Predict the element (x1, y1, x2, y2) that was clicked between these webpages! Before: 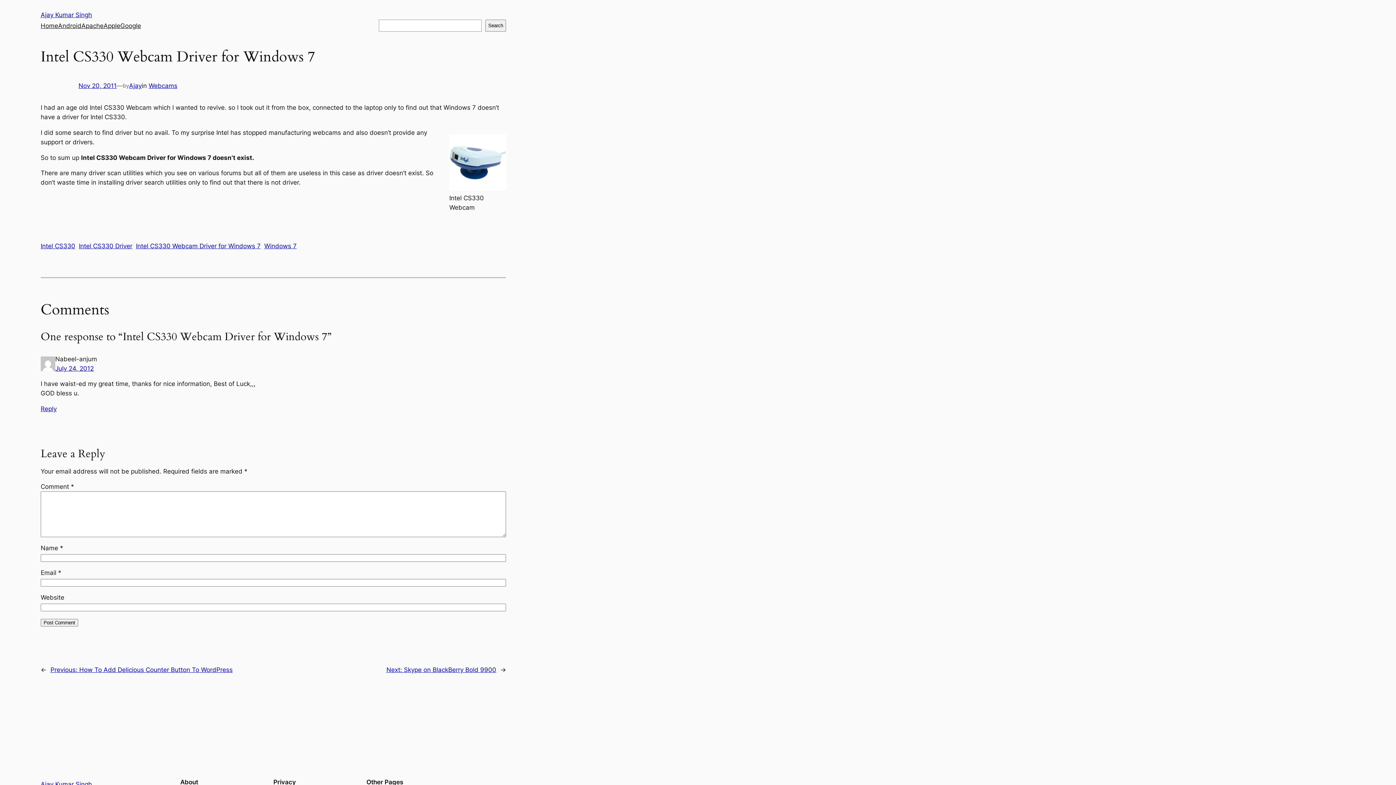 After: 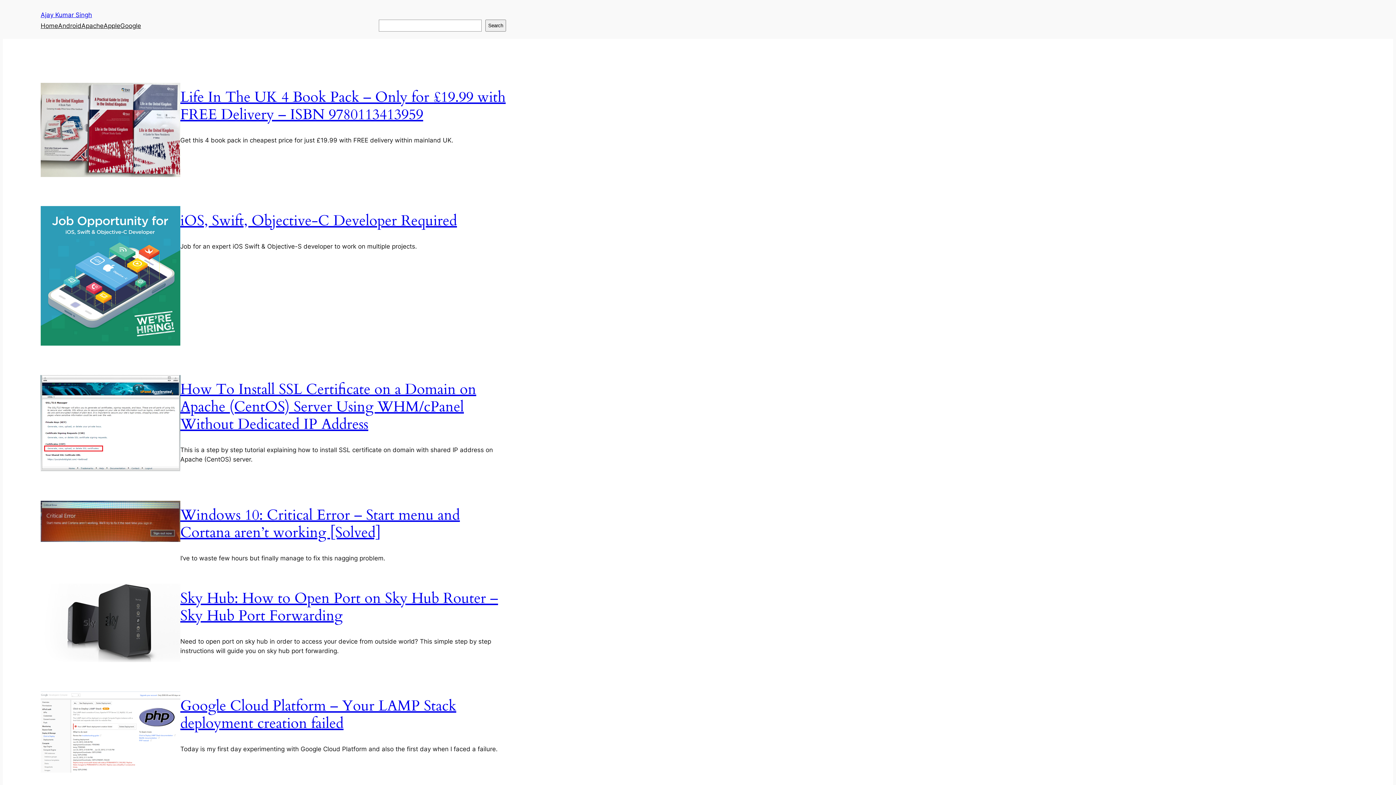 Action: bbox: (40, 780, 92, 788) label: Ajay Kumar Singh